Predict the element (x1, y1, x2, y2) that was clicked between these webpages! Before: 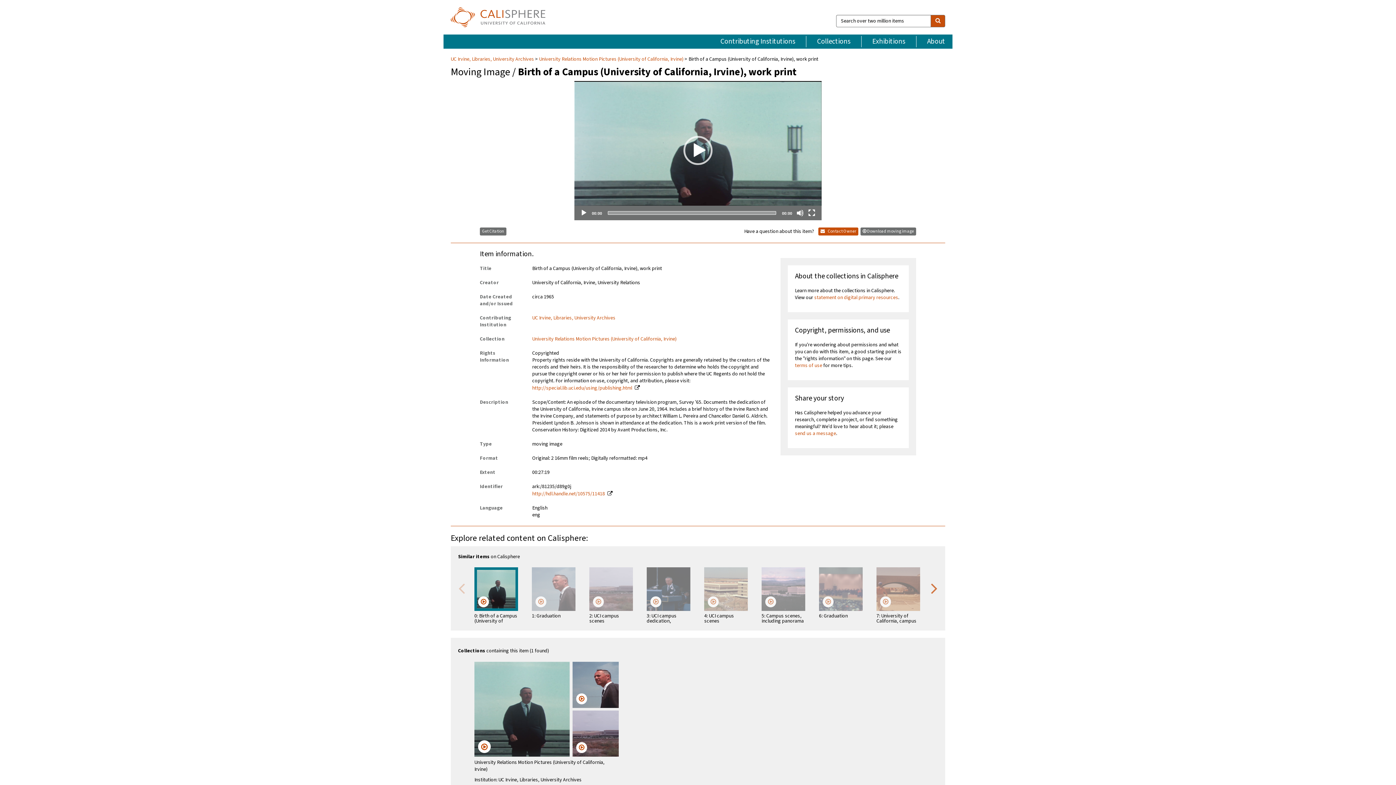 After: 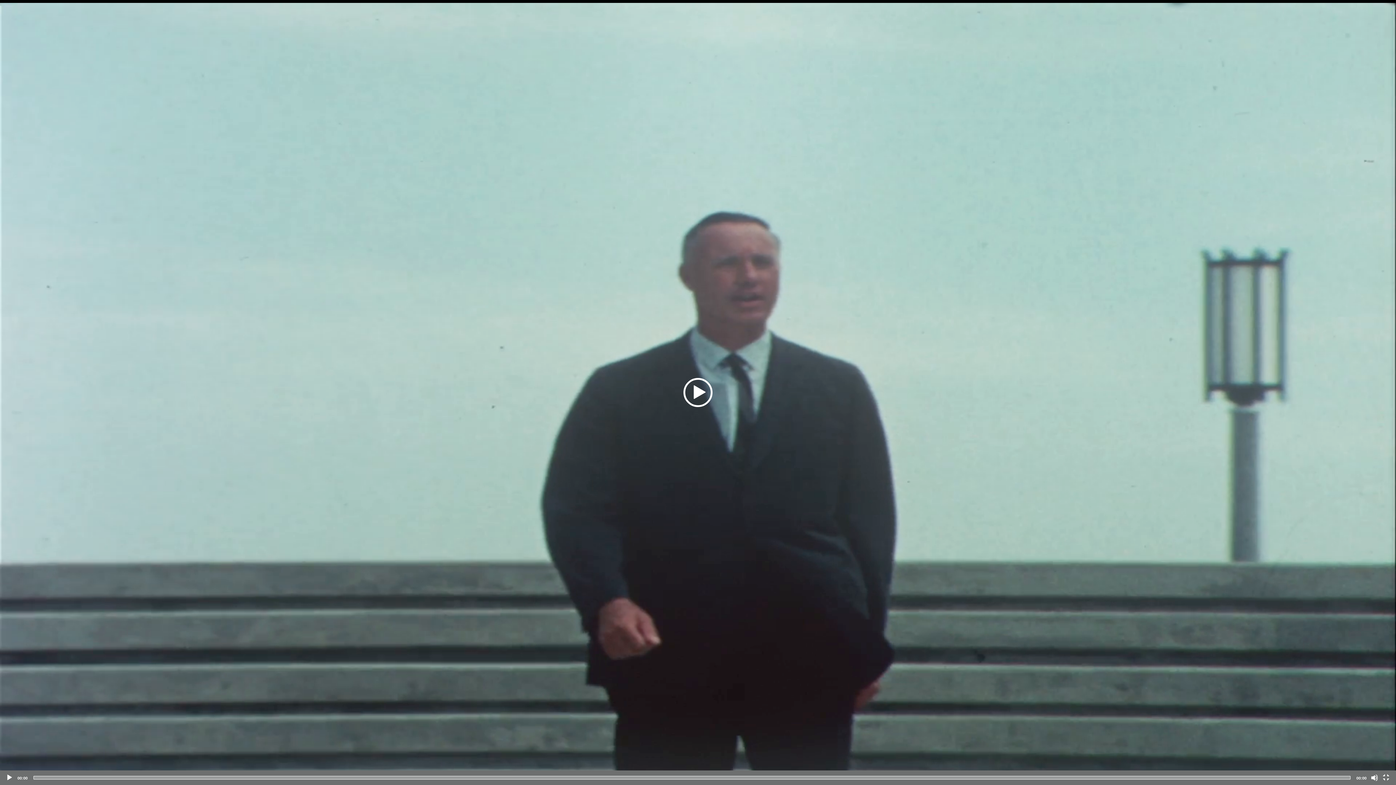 Action: bbox: (808, 209, 815, 216) label: Fullscreen